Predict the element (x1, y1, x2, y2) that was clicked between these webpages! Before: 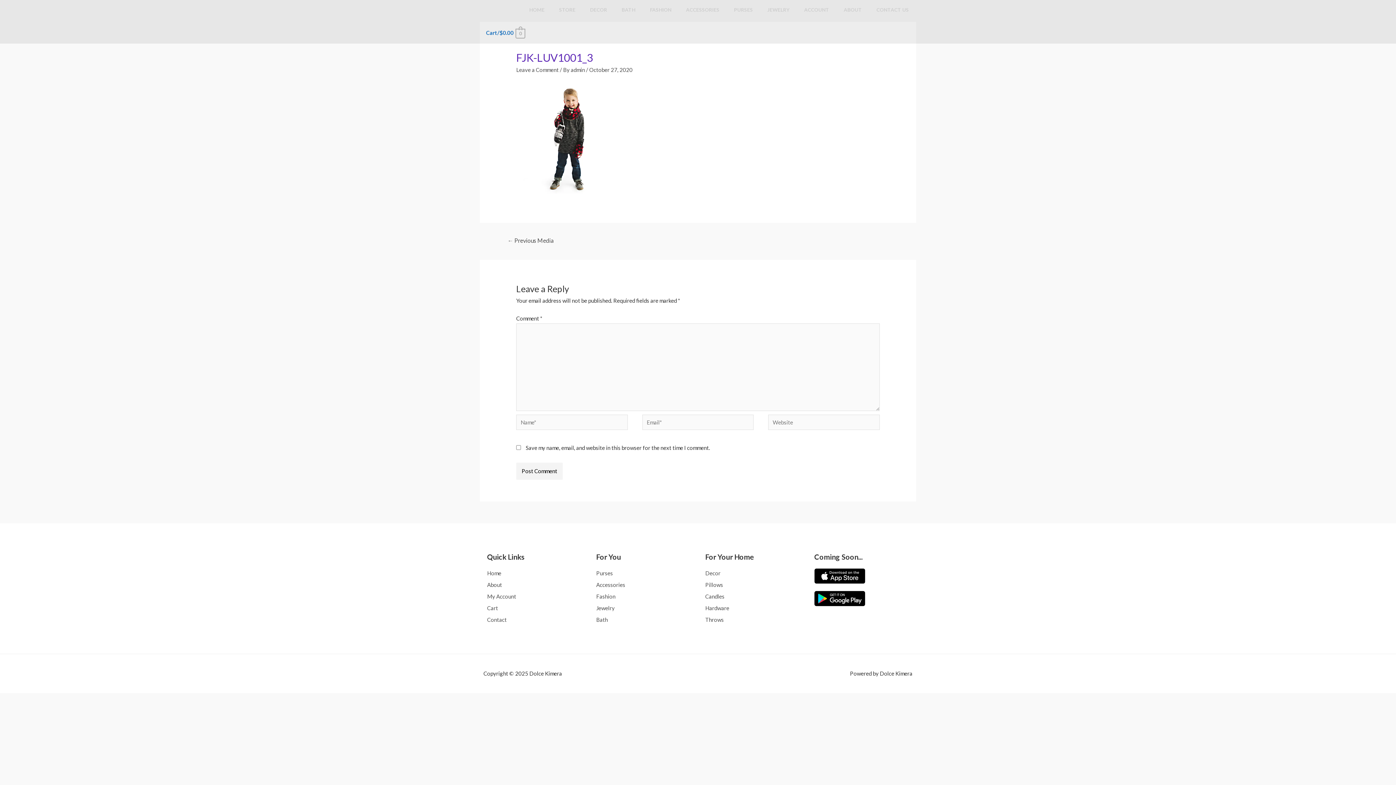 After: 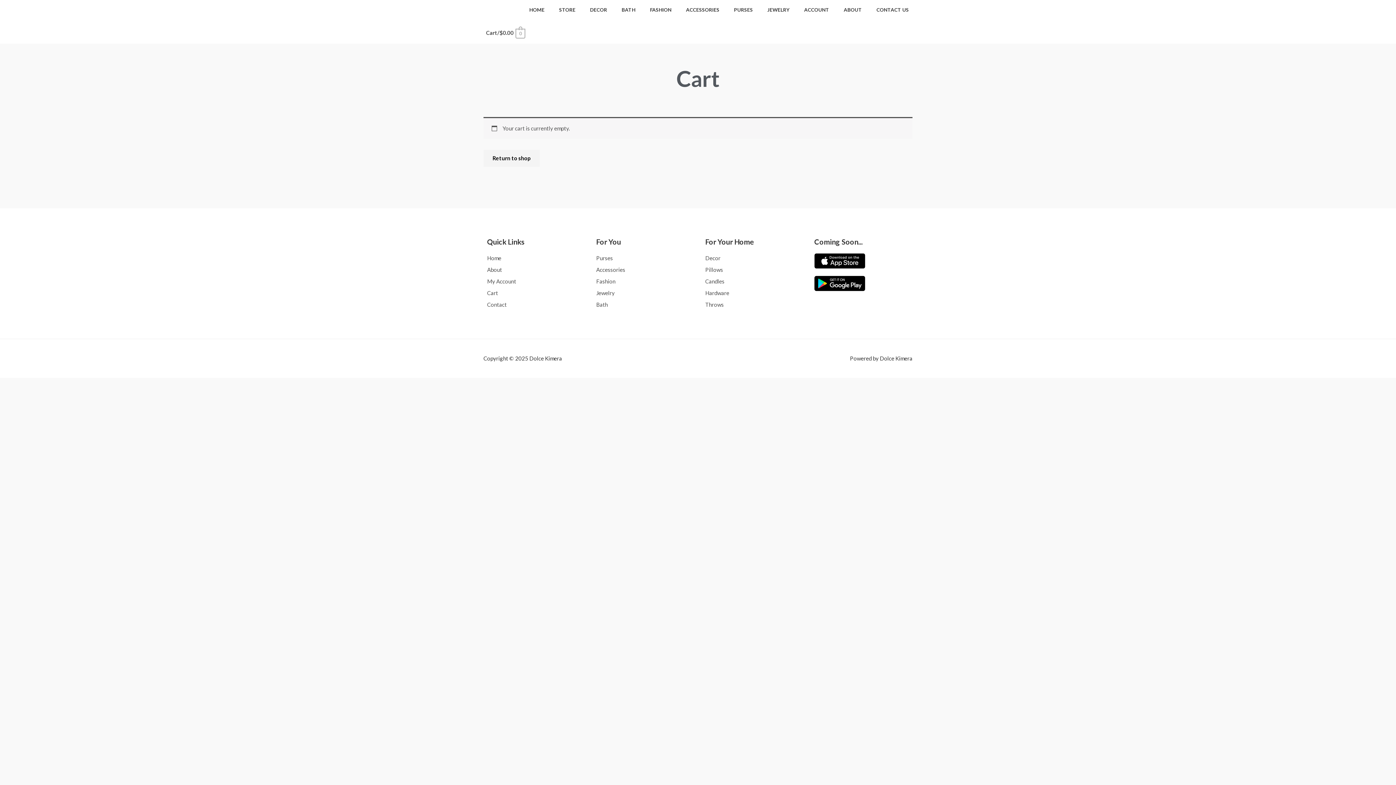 Action: bbox: (487, 603, 581, 613) label: Cart